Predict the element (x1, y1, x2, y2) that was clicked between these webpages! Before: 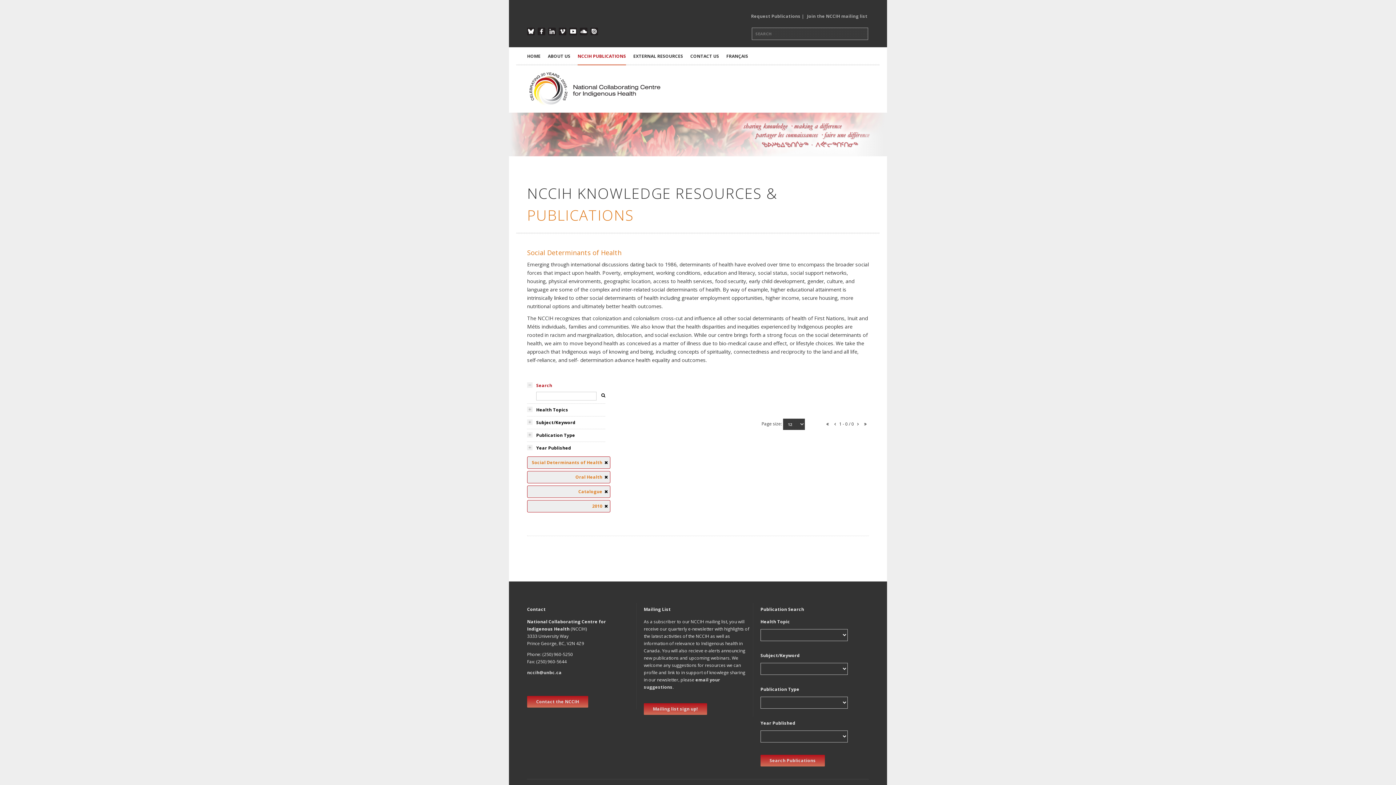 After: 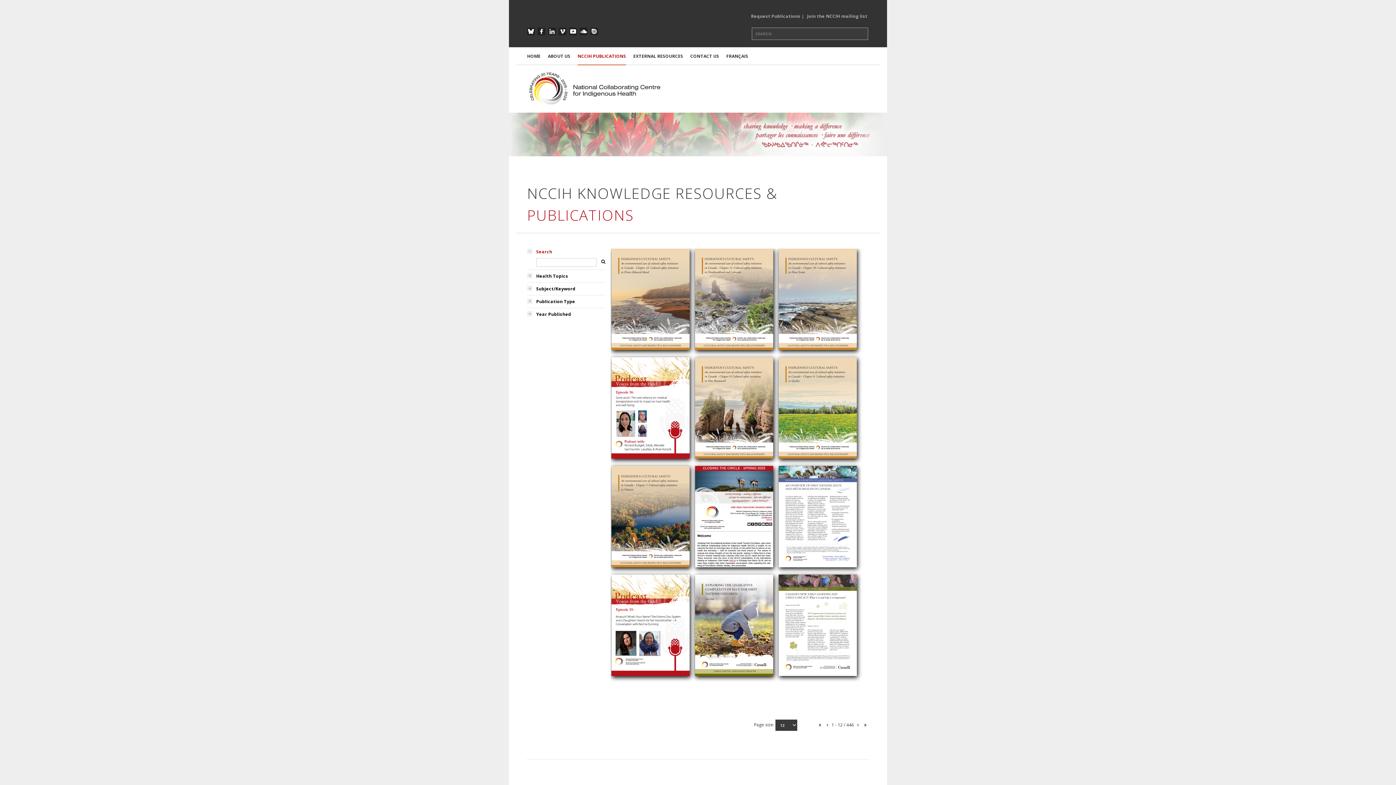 Action: label: Search Publications bbox: (760, 755, 825, 766)